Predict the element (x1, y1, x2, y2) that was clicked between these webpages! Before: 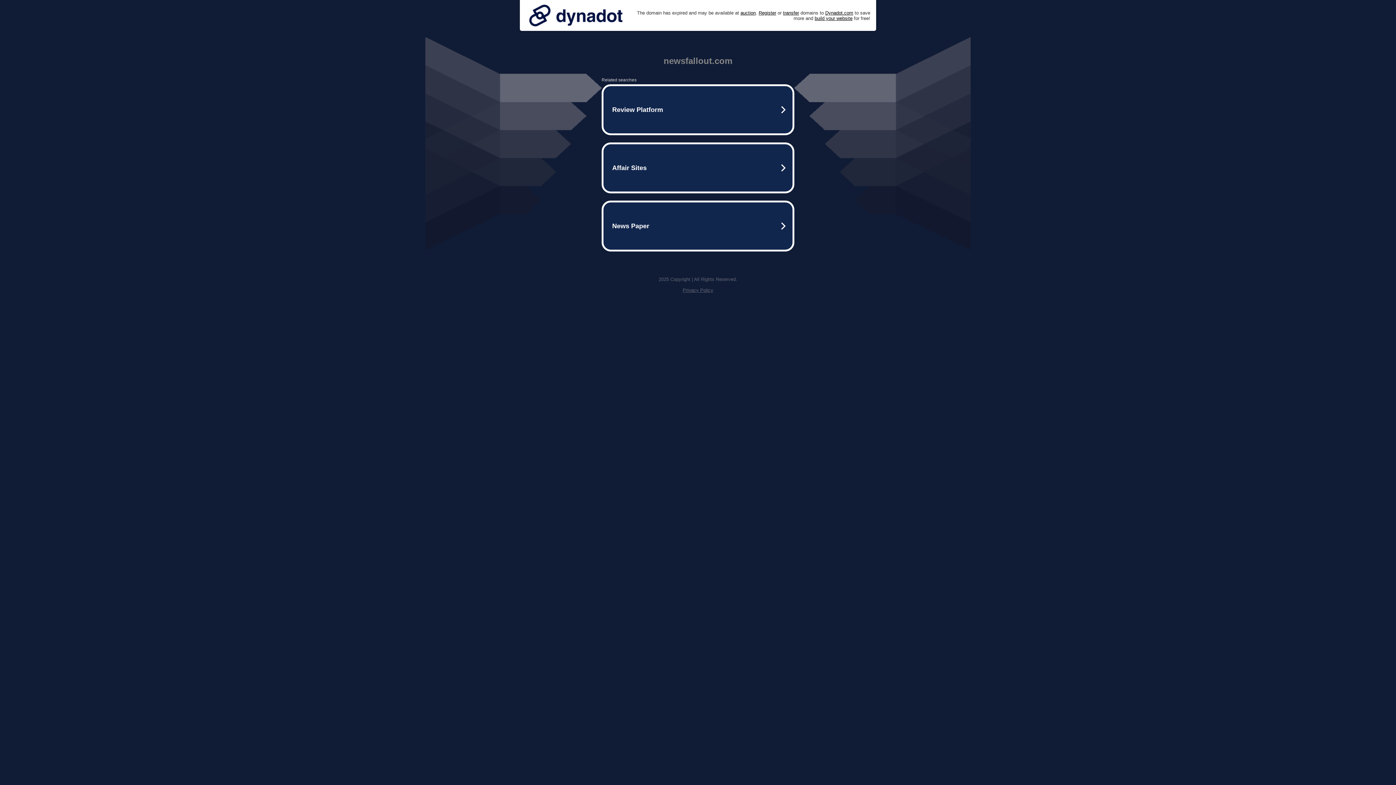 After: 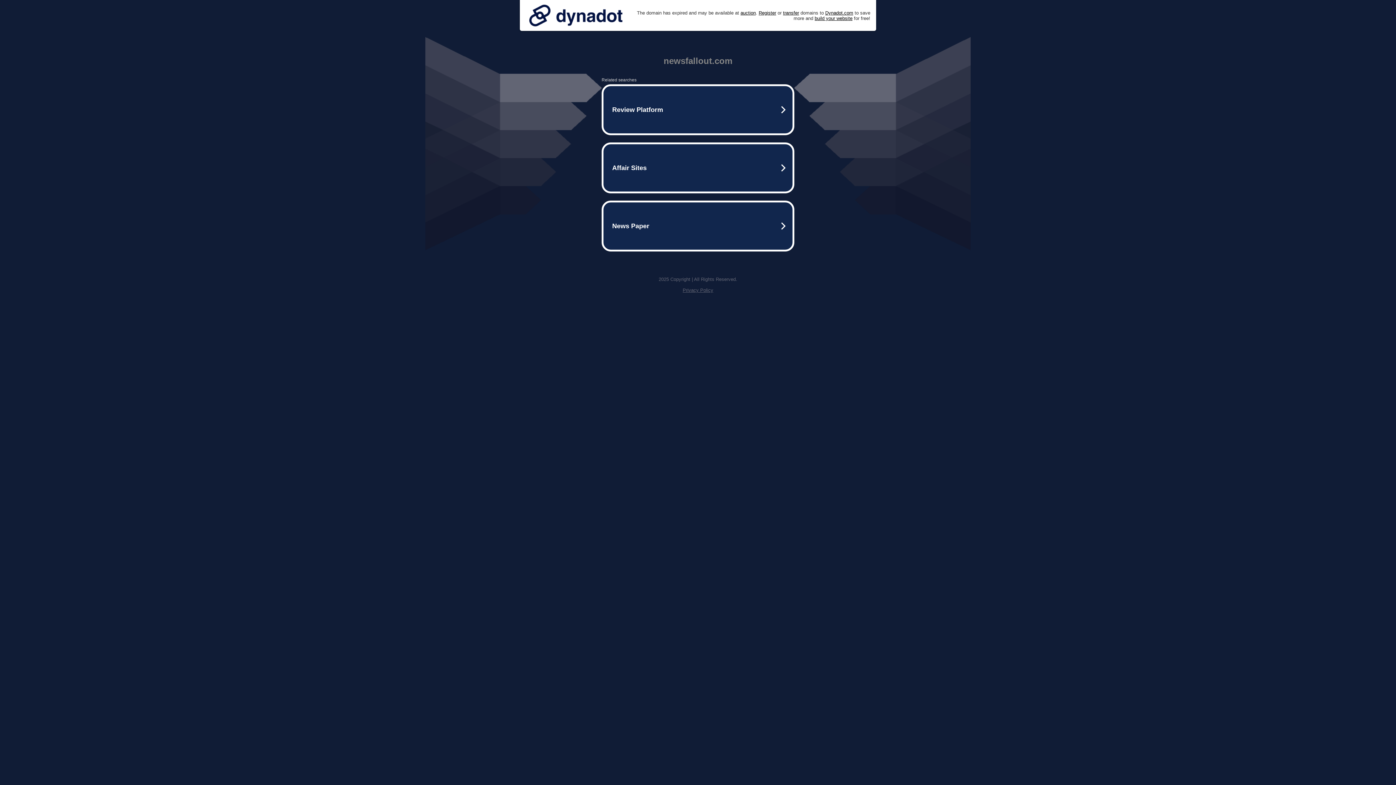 Action: bbox: (682, 287, 713, 293) label: Privacy Policy